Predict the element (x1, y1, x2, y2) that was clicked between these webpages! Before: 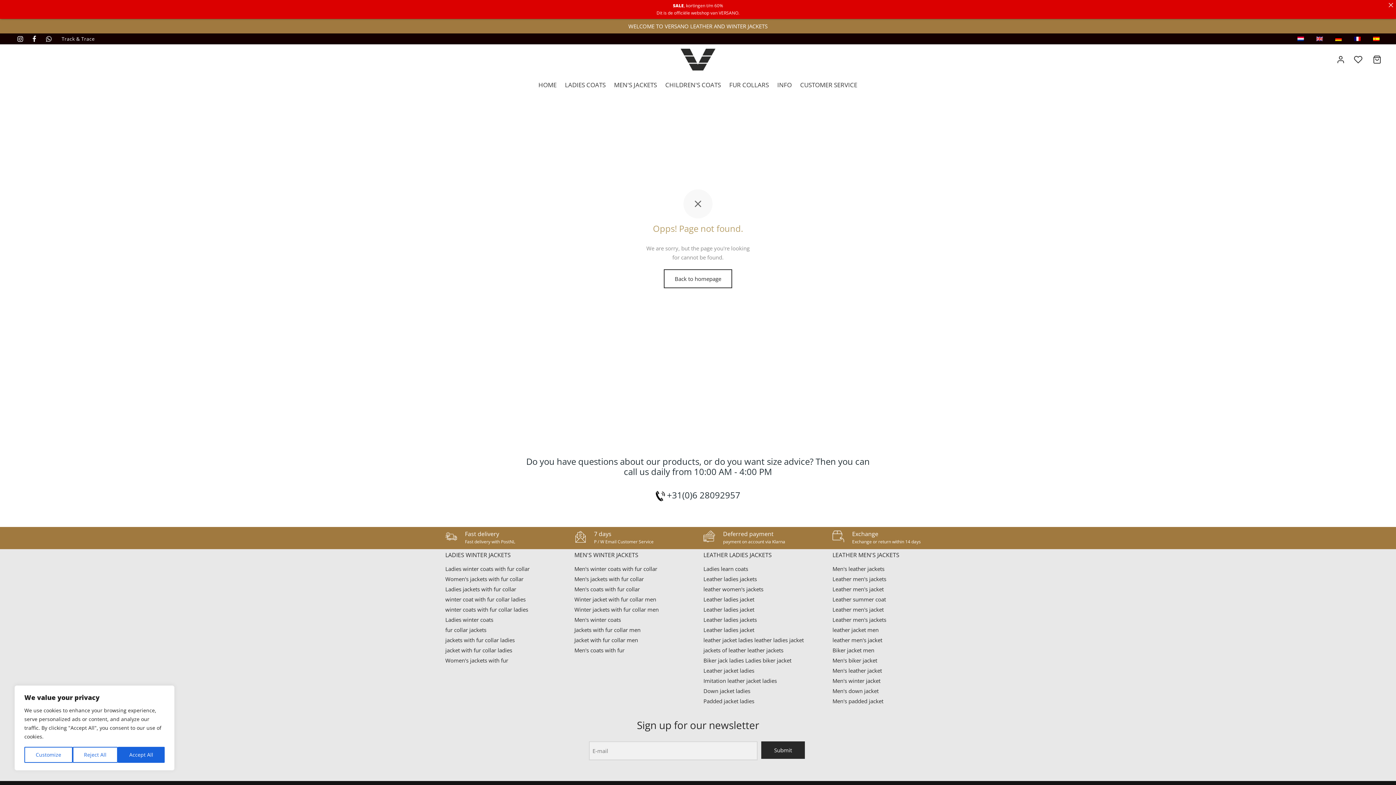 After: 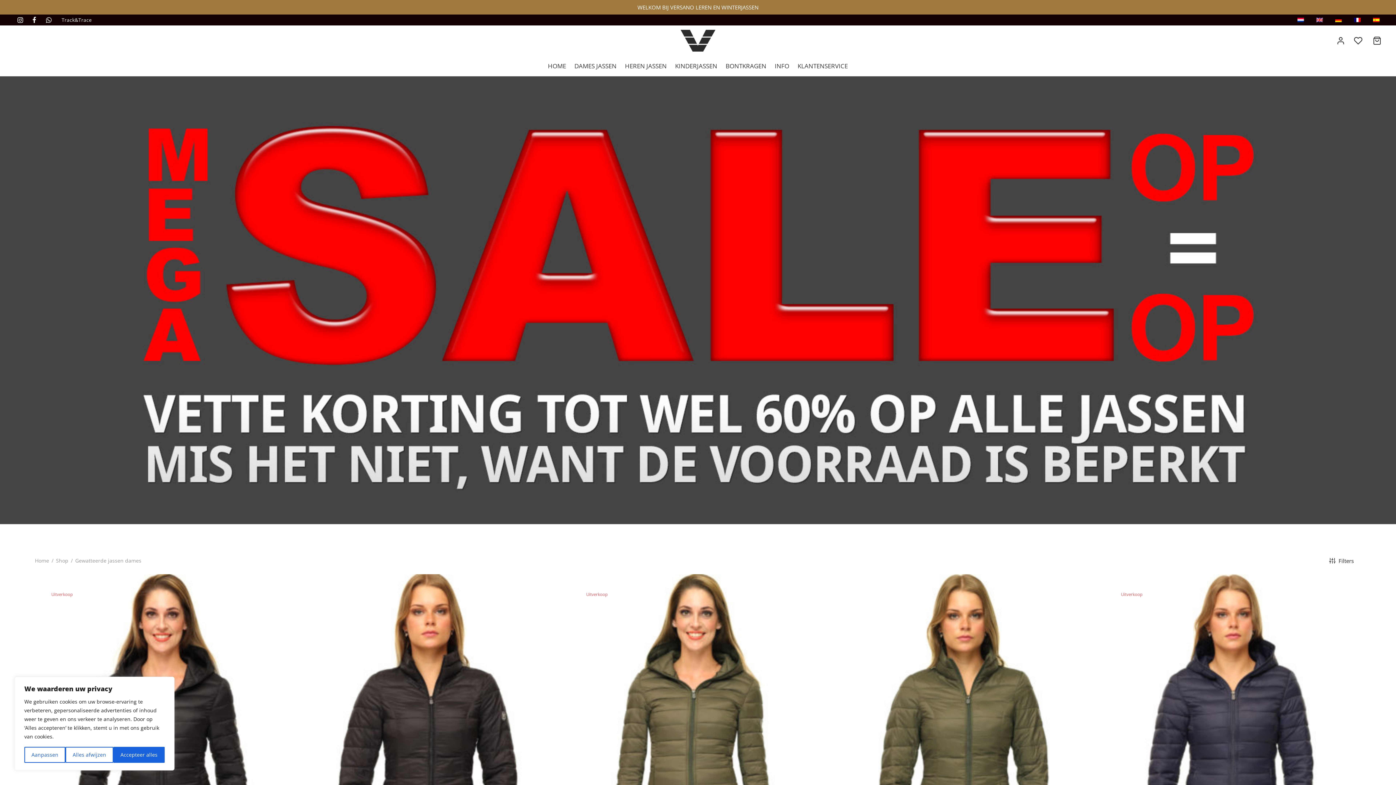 Action: bbox: (703, 696, 754, 706) label: Padded jacket ladies